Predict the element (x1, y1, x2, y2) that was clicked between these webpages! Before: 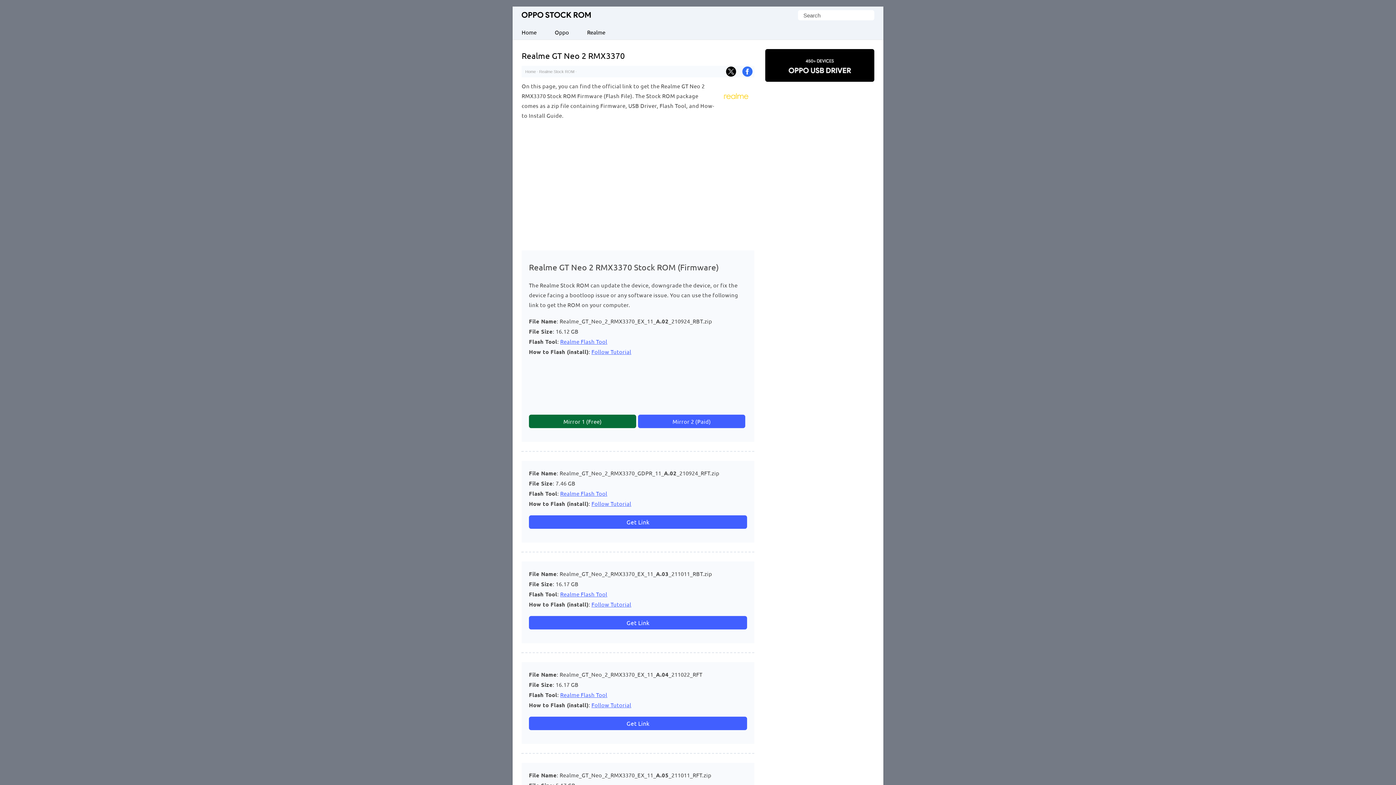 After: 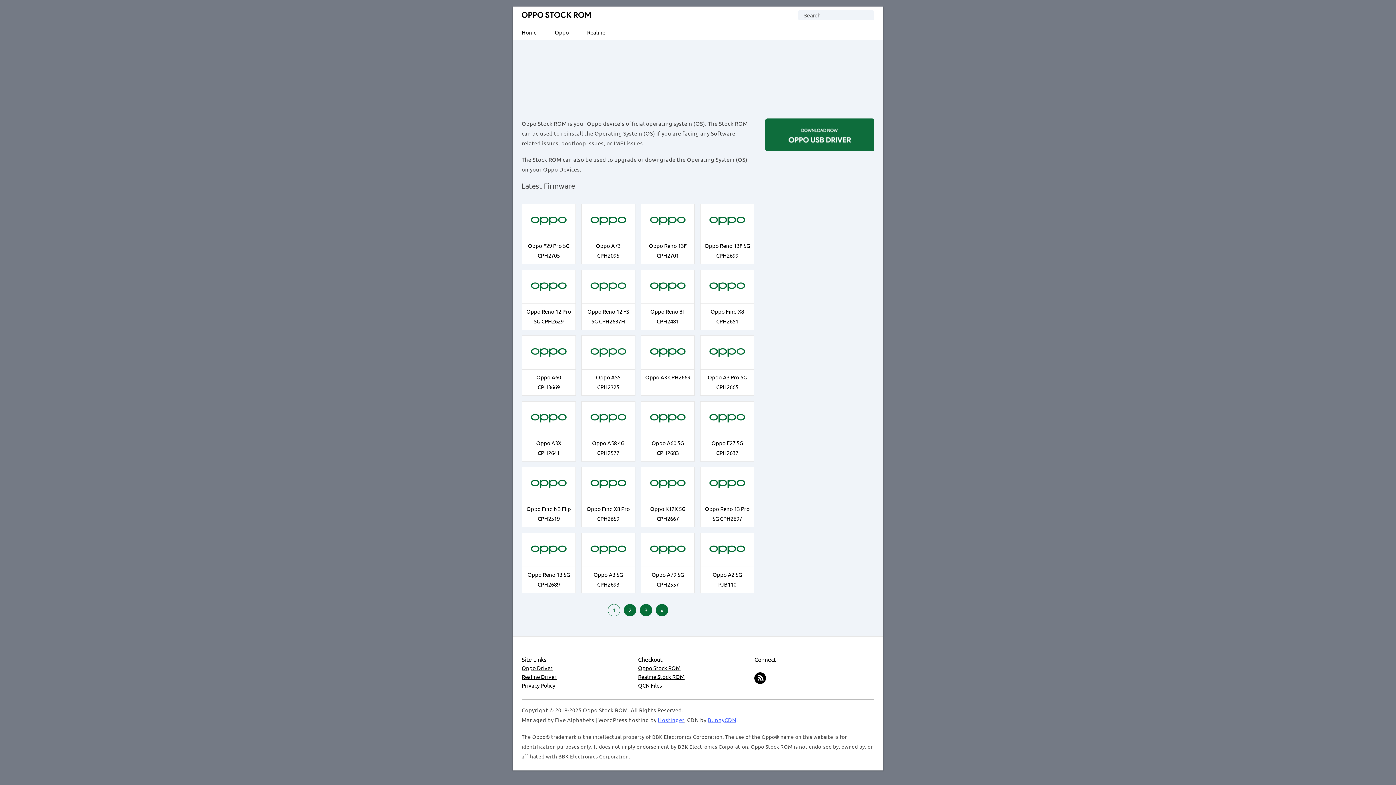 Action: bbox: (521, 12, 590, 18) label: Oppo Stock ROM